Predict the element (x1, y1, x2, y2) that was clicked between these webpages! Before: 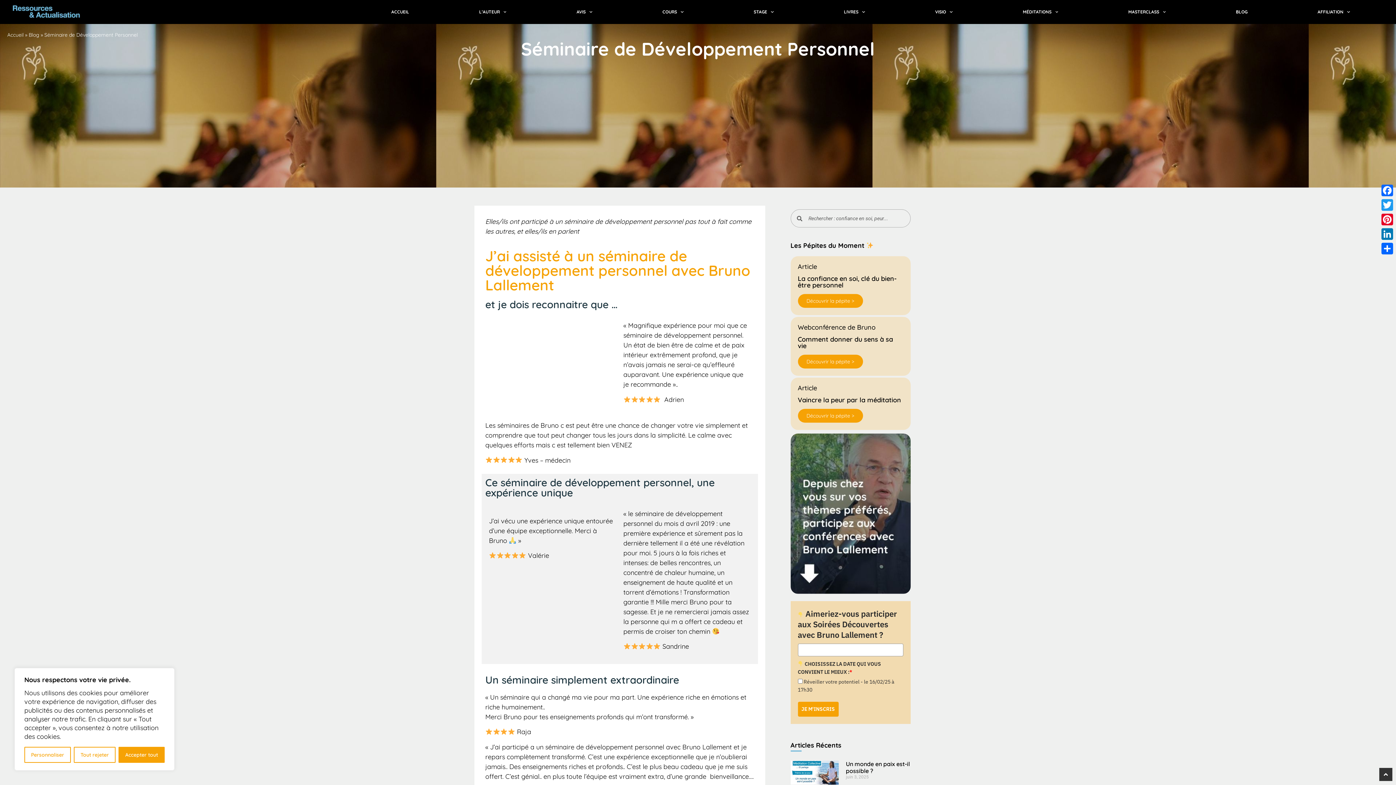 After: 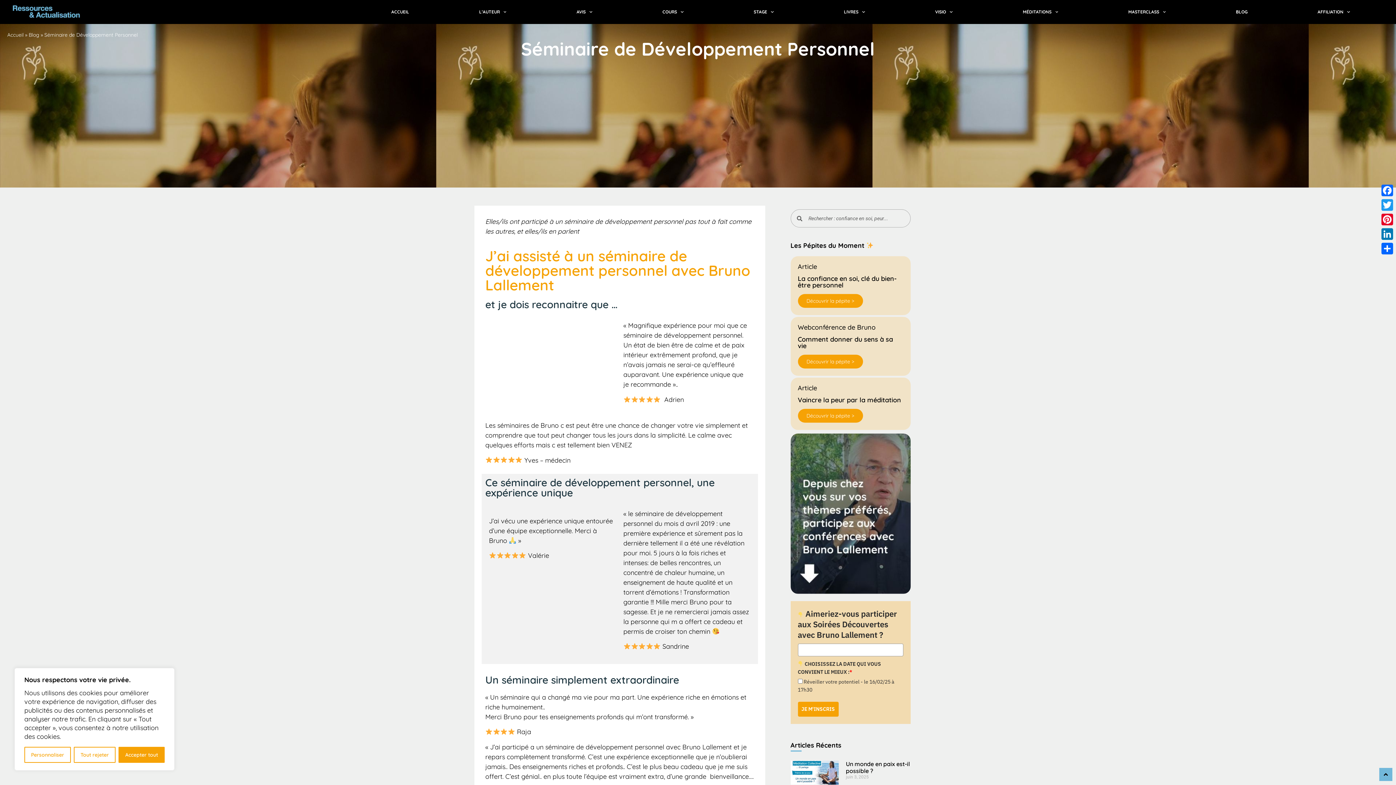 Action: bbox: (1379, 768, 1392, 781)